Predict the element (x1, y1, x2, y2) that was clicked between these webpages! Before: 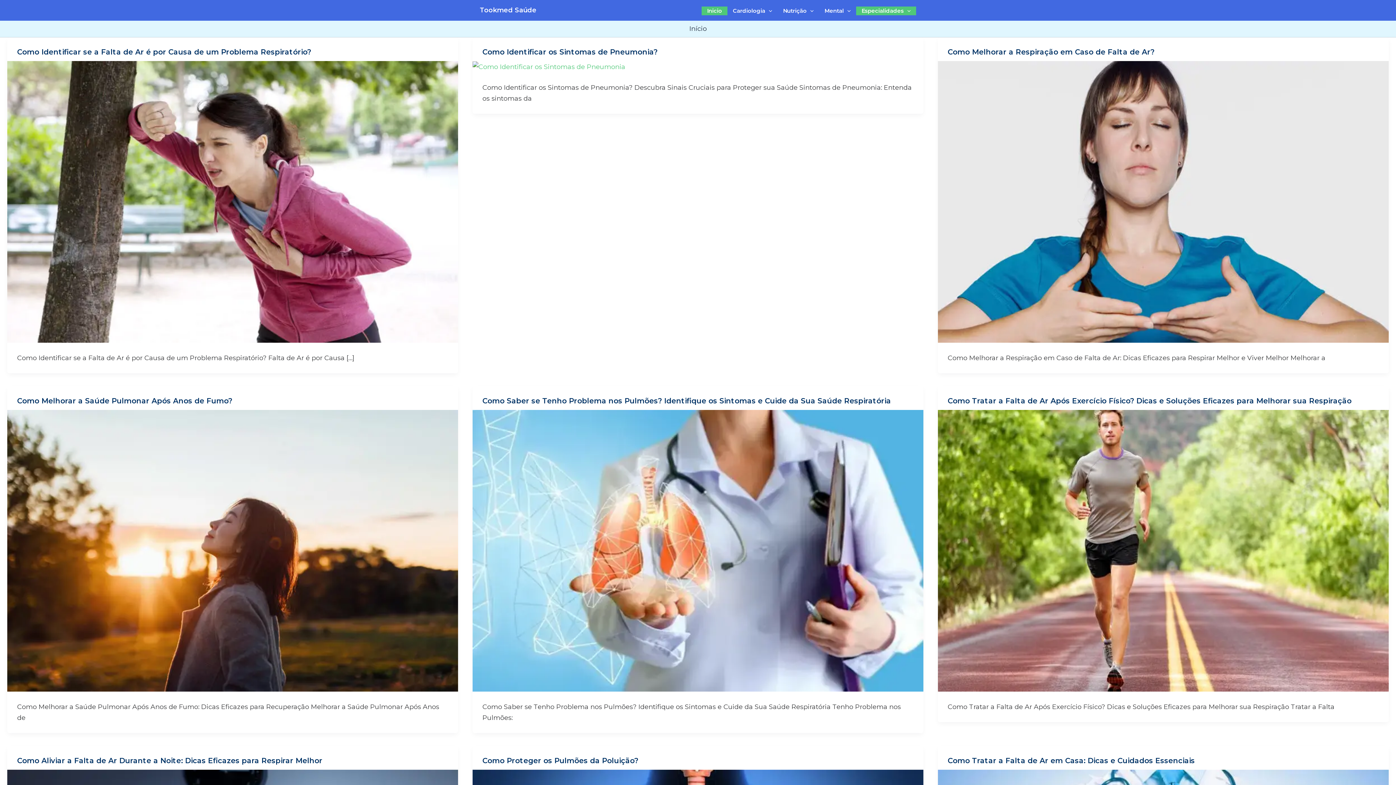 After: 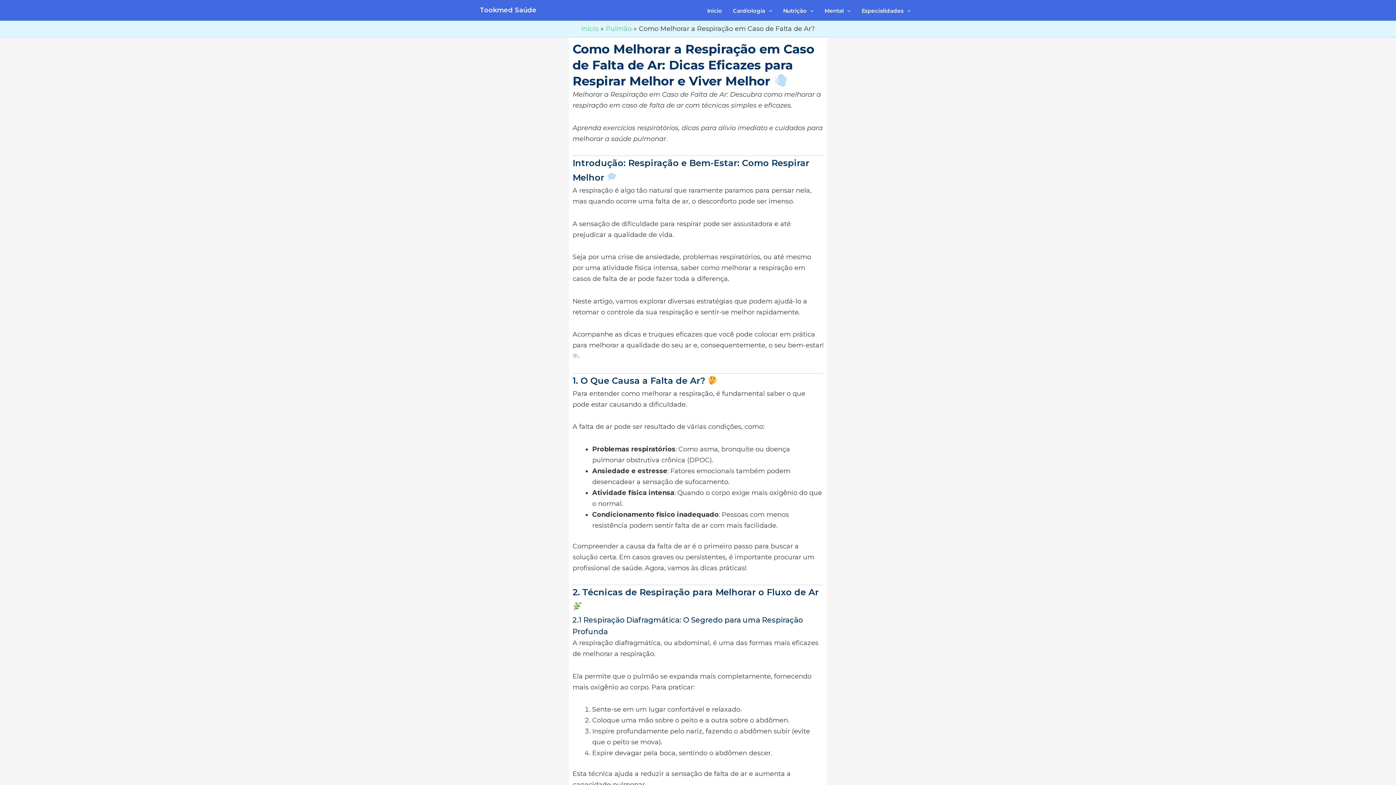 Action: bbox: (938, 197, 1388, 205) label: Read: Como Melhorar a Respiração em Caso de Falta de Ar?